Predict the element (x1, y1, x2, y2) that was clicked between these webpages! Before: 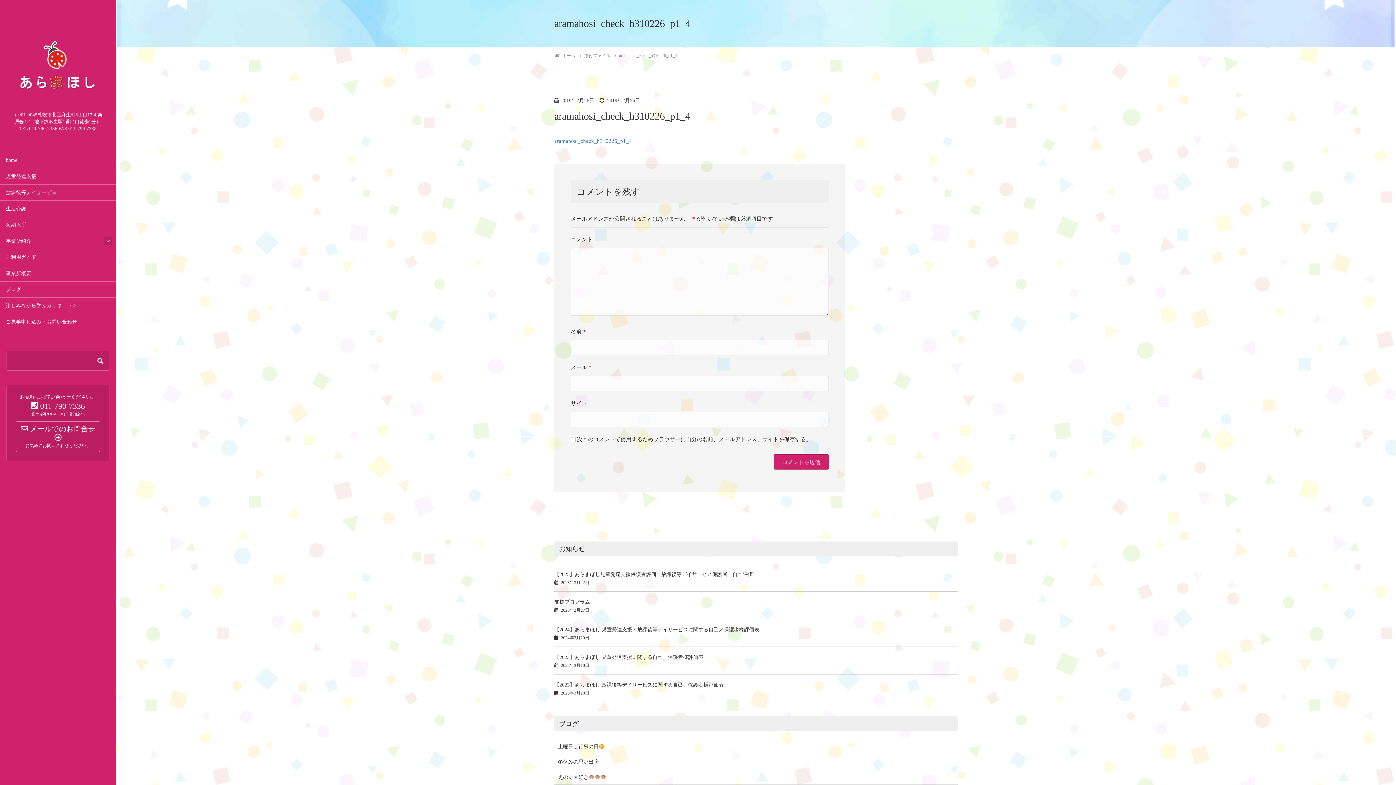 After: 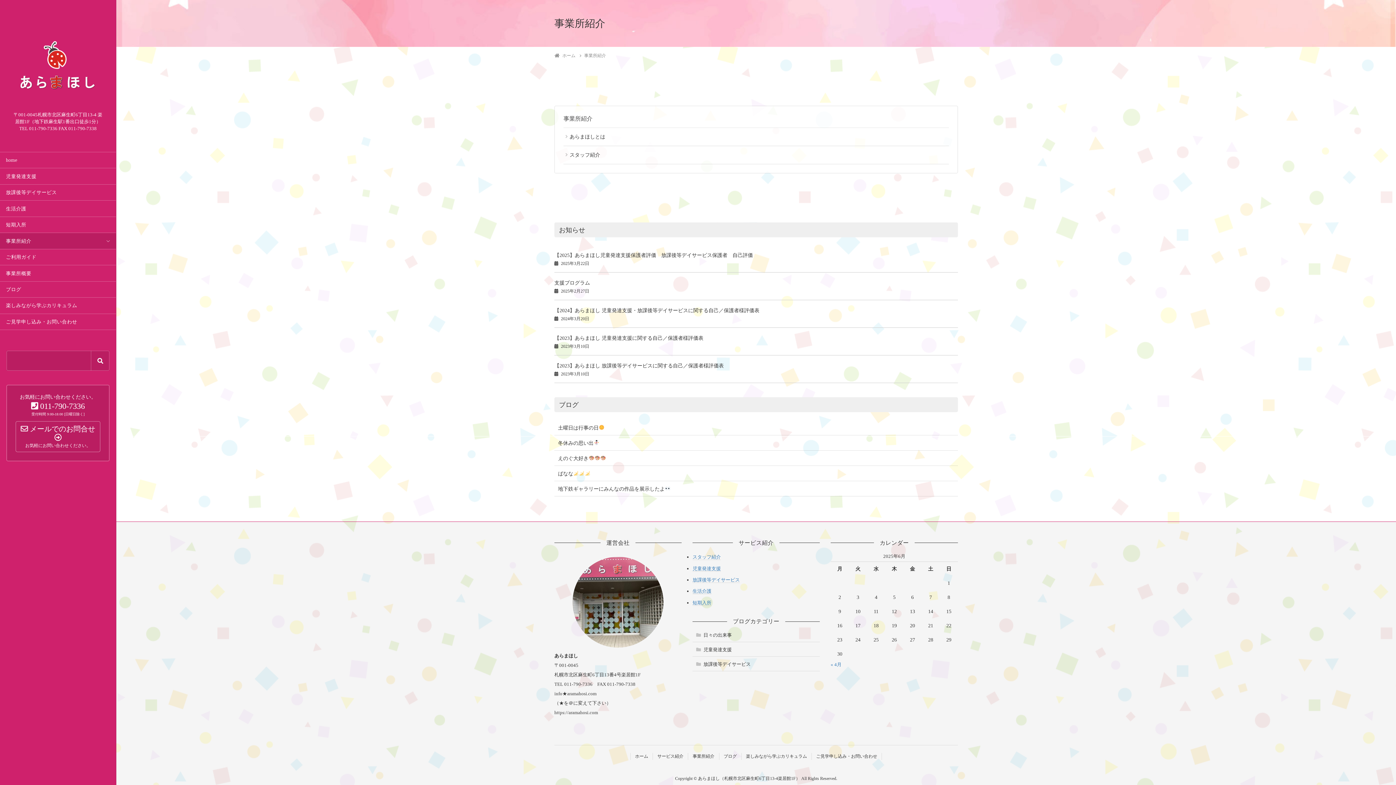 Action: bbox: (0, 233, 116, 249) label: 事業所紹介